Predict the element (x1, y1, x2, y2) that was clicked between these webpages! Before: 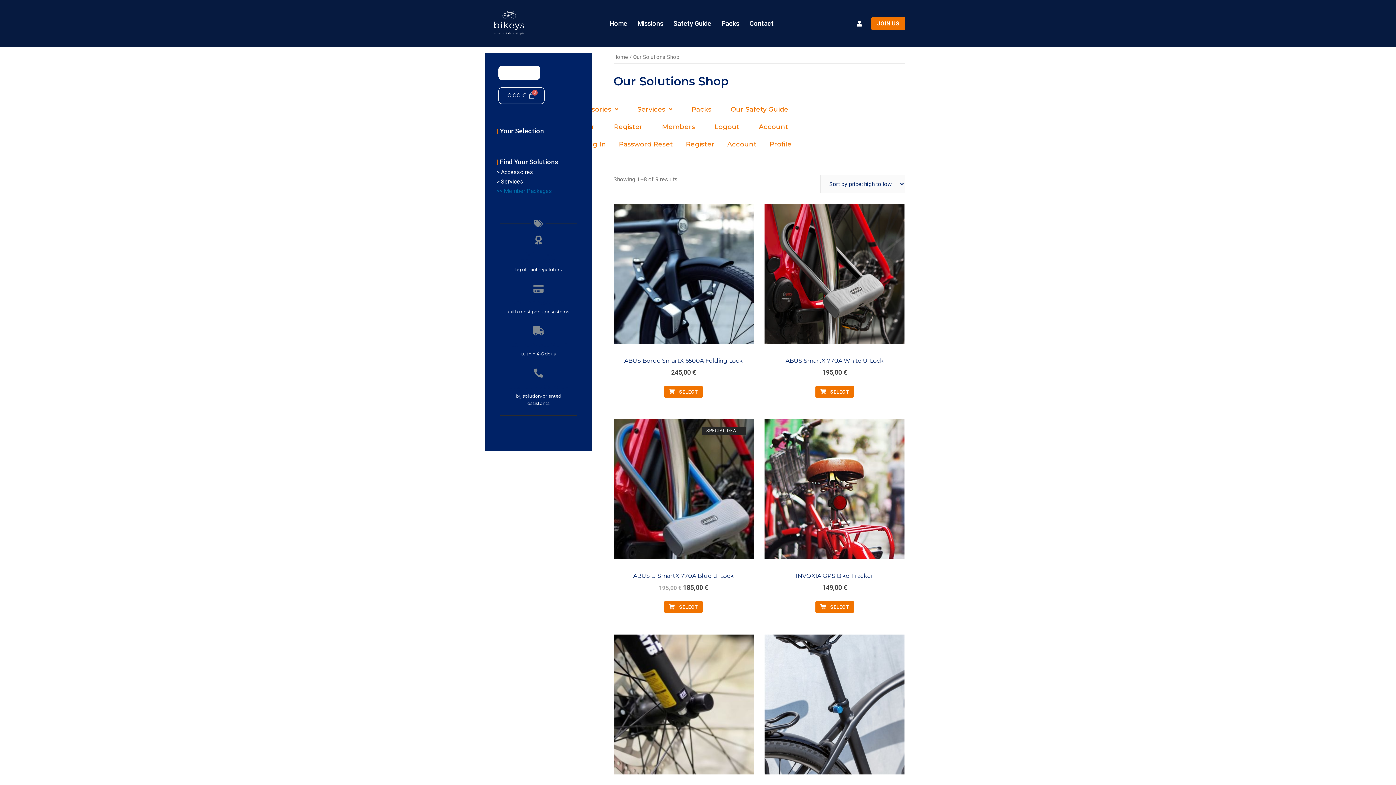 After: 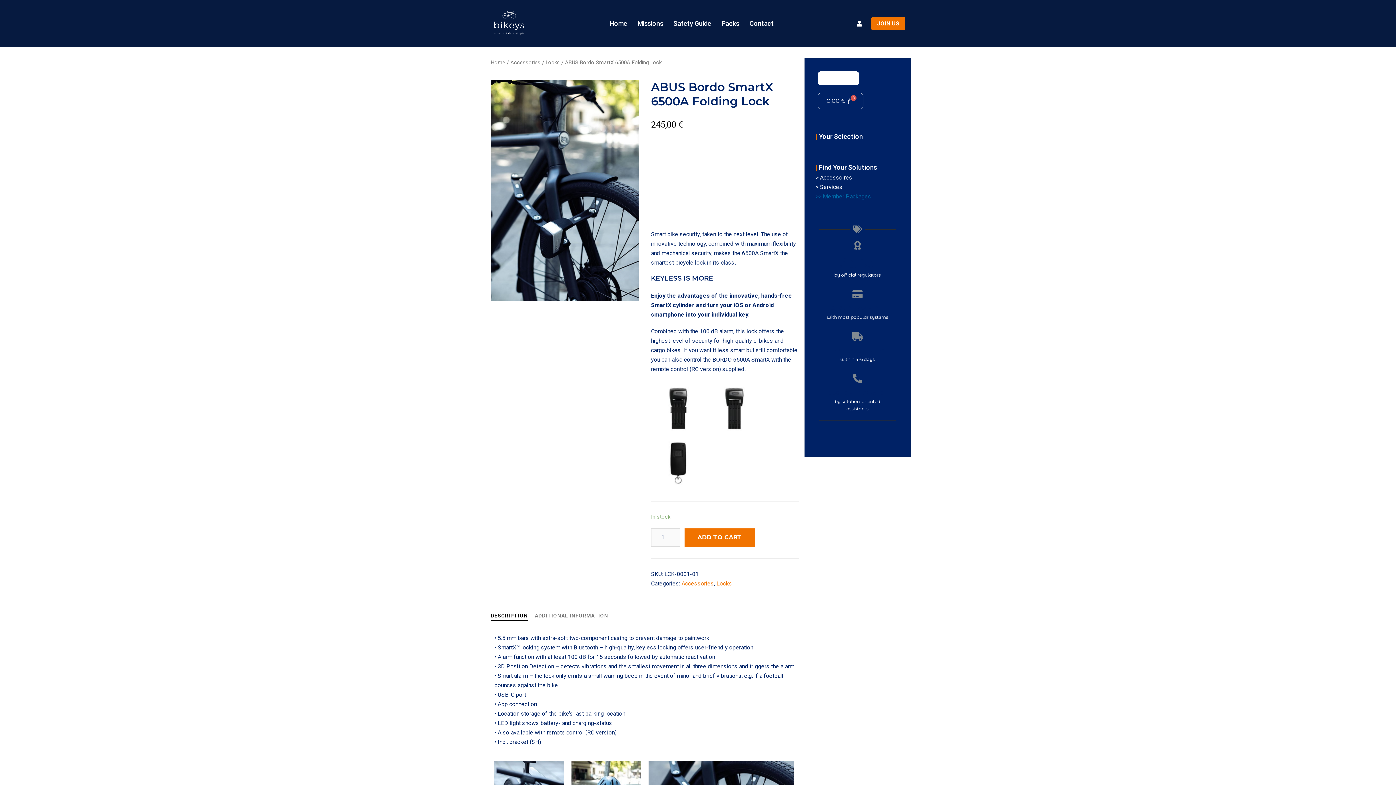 Action: bbox: (613, 204, 753, 350)